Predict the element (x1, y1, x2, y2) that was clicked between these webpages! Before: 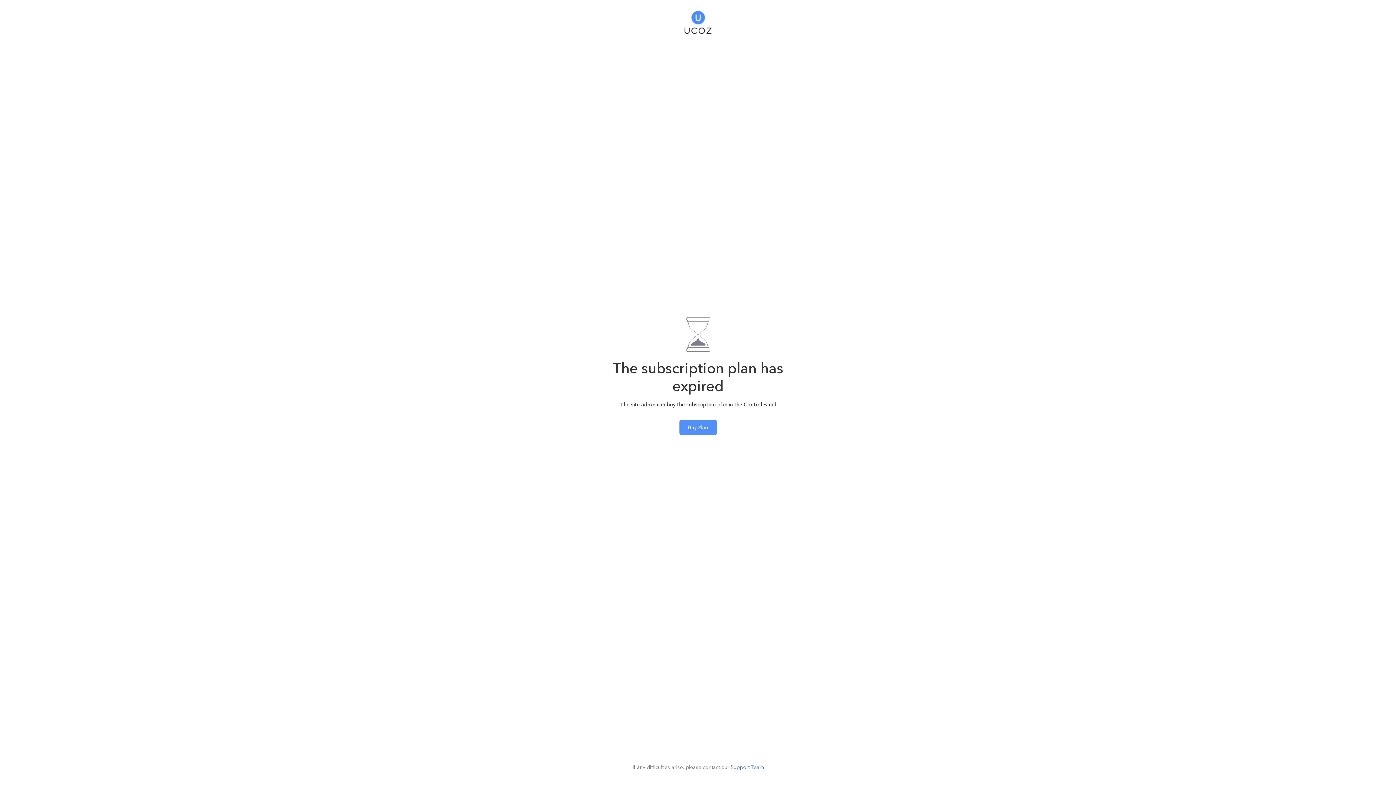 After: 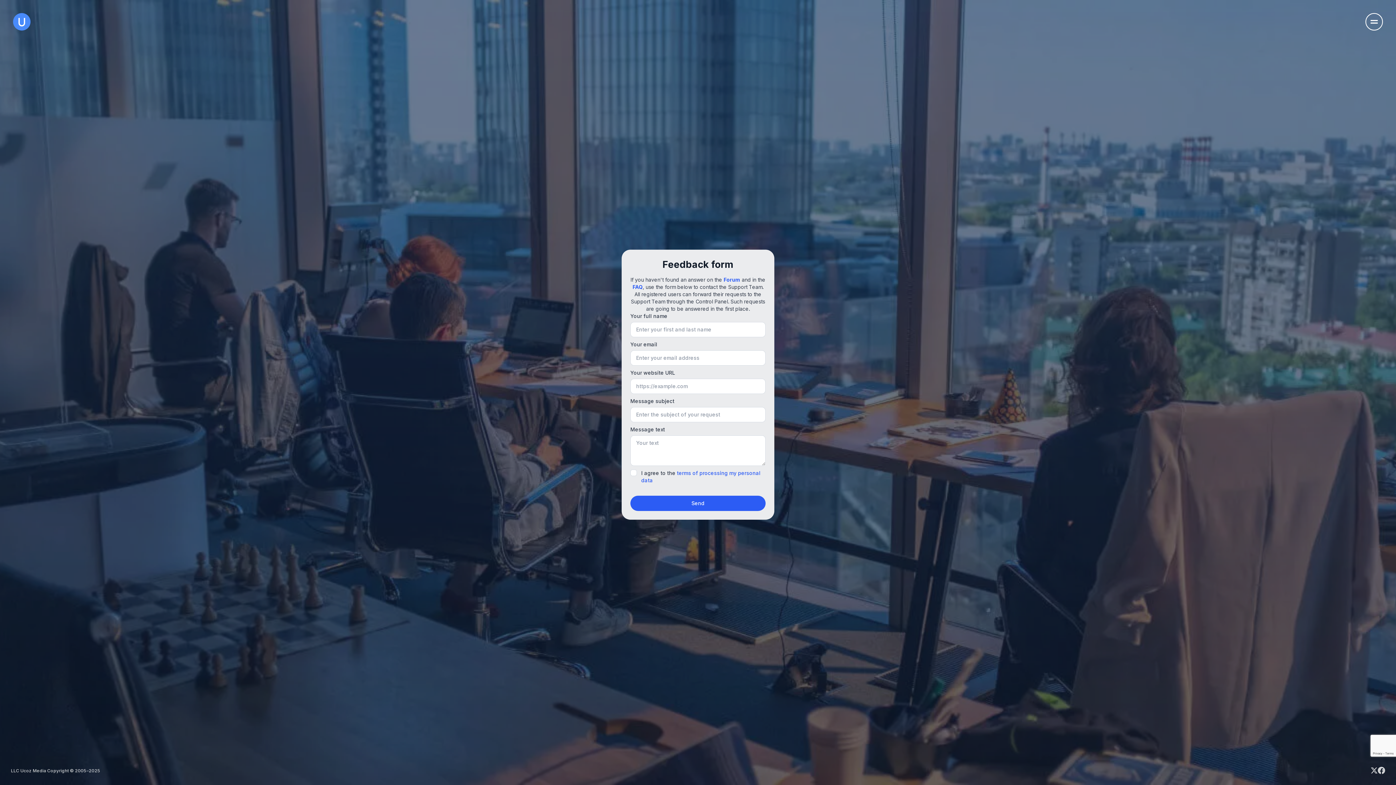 Action: bbox: (730, 764, 763, 770) label: Support Team